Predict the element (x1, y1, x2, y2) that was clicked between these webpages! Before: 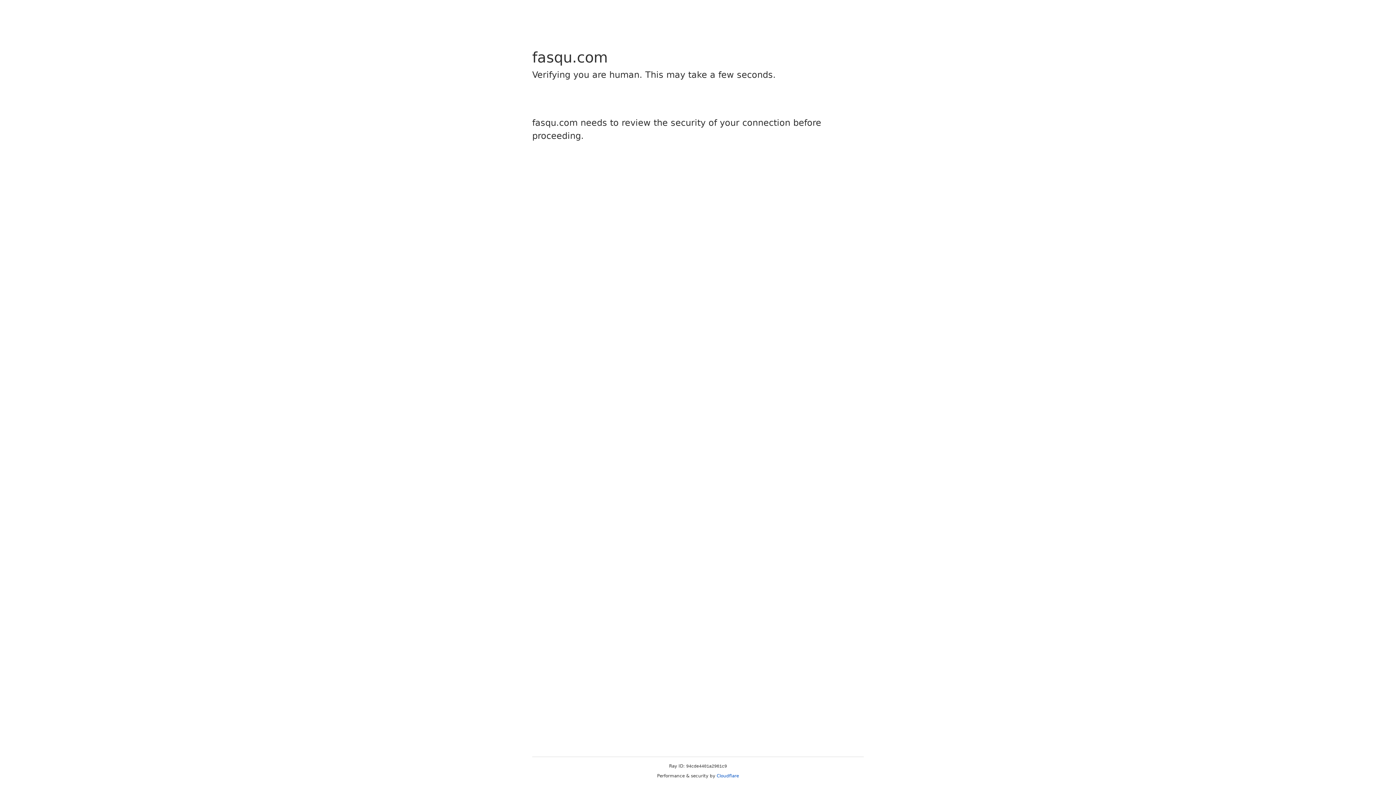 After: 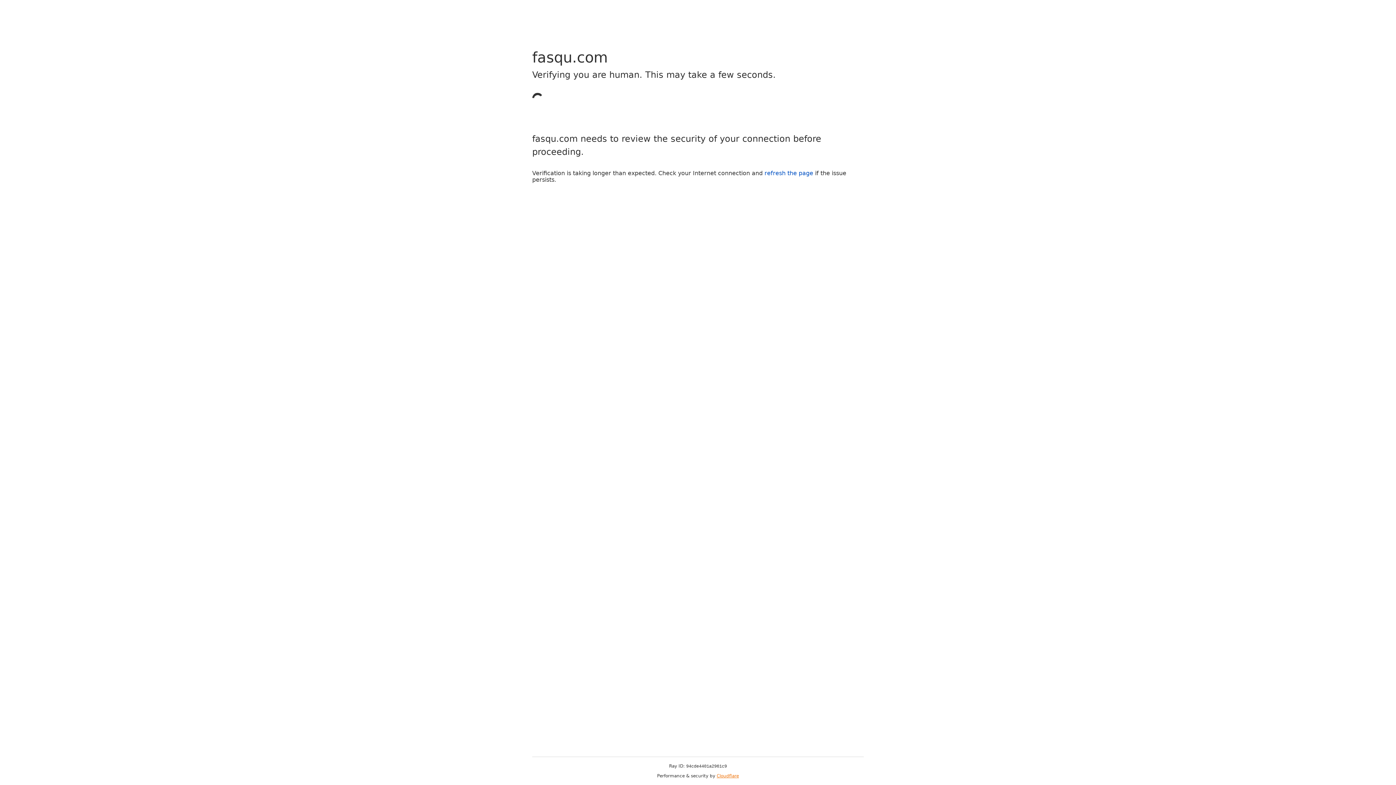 Action: bbox: (716, 773, 739, 778) label: Cloudflare